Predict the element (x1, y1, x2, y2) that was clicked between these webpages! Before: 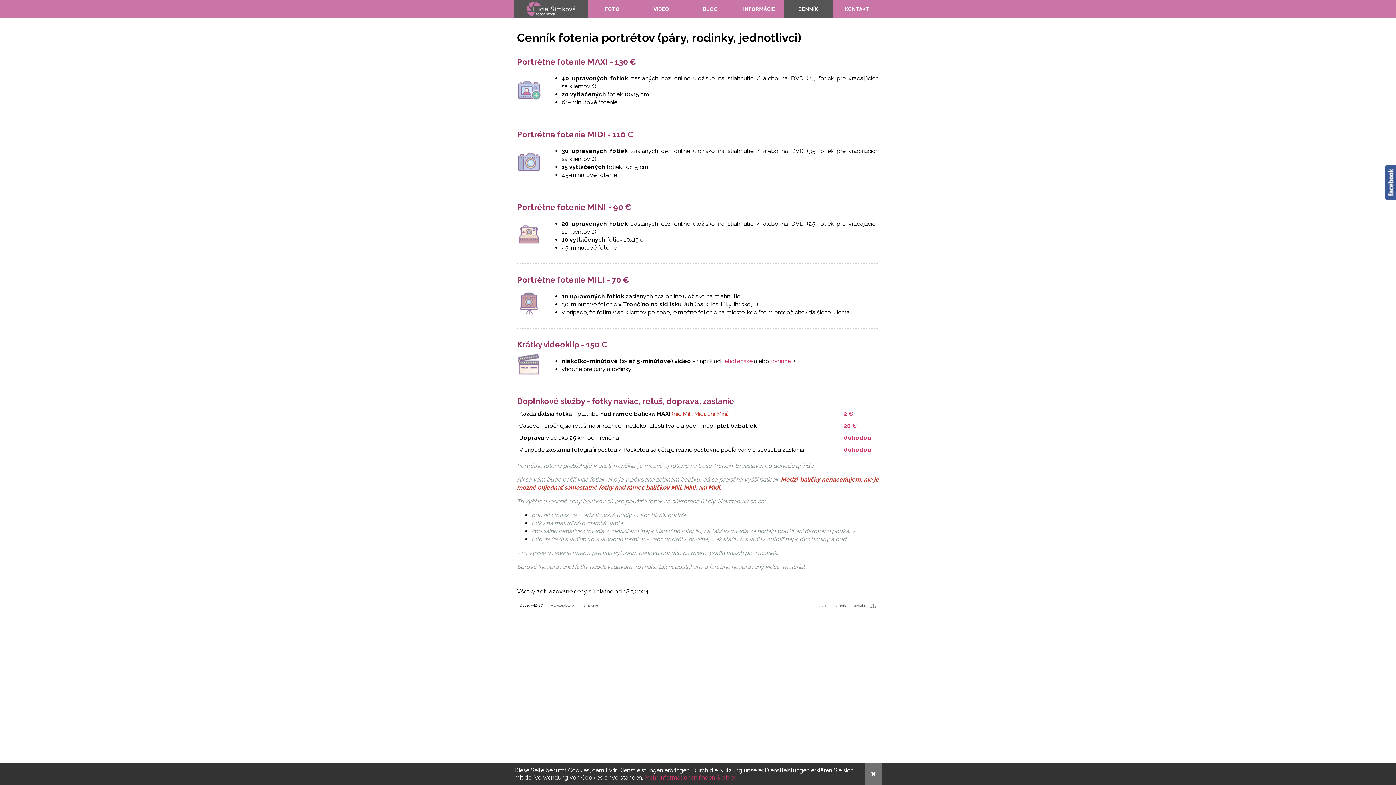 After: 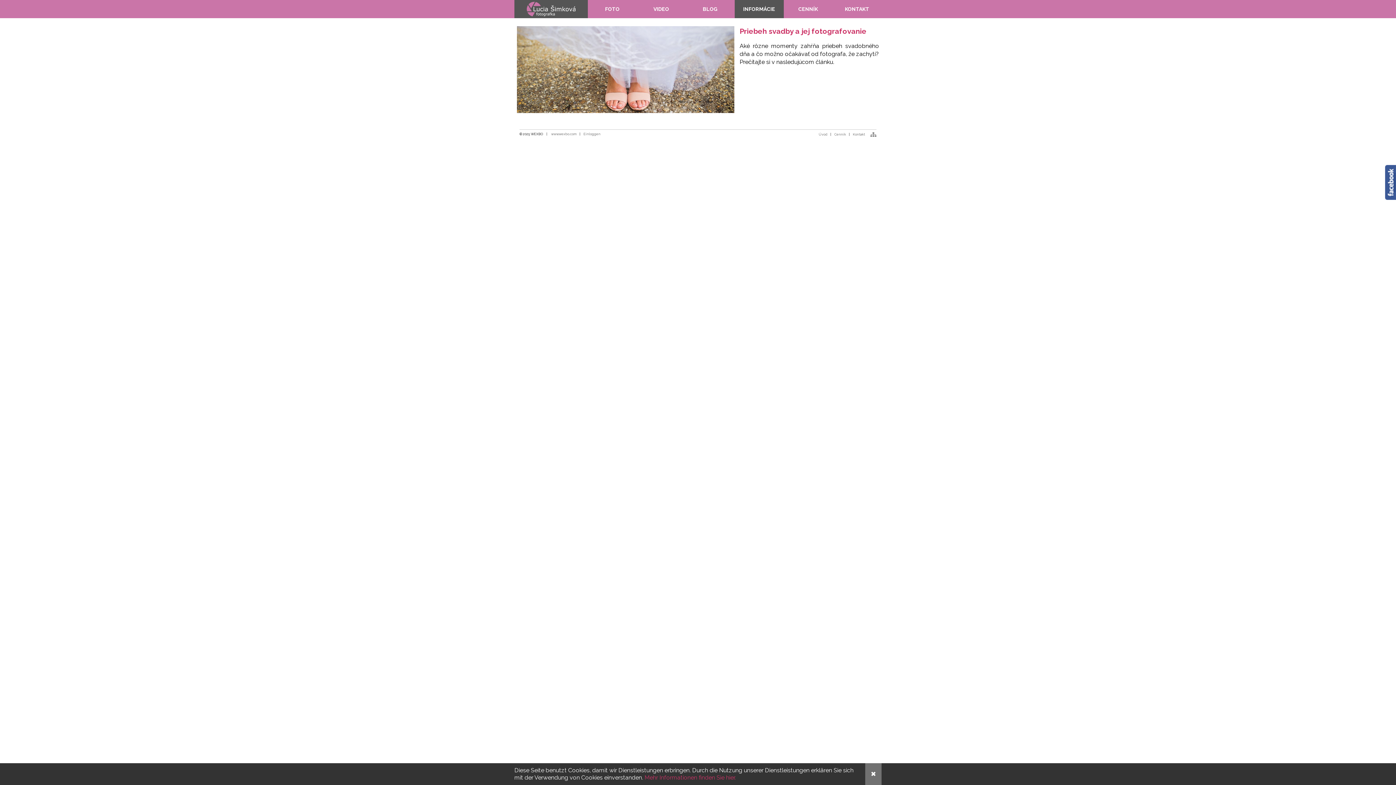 Action: label: INFORMÁCIE bbox: (734, 0, 783, 18)